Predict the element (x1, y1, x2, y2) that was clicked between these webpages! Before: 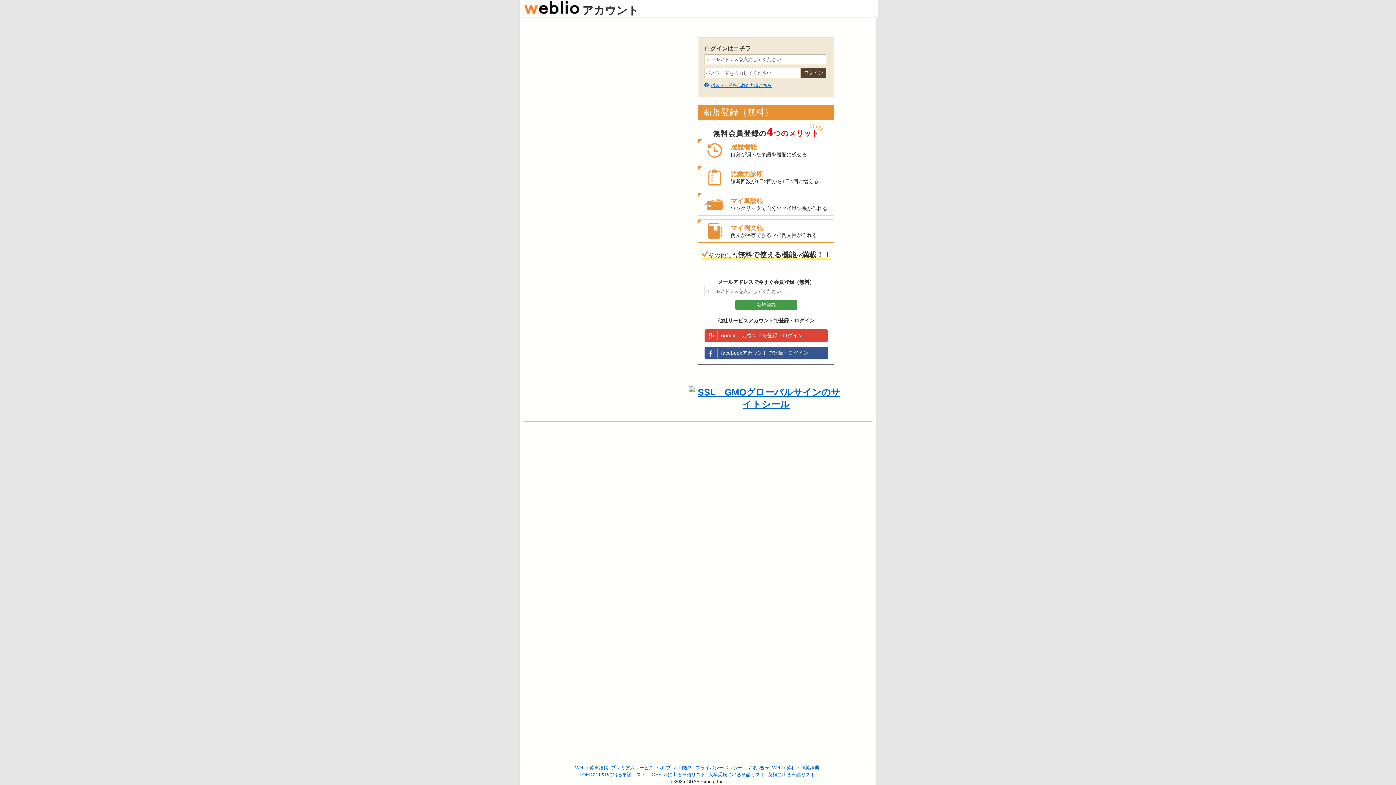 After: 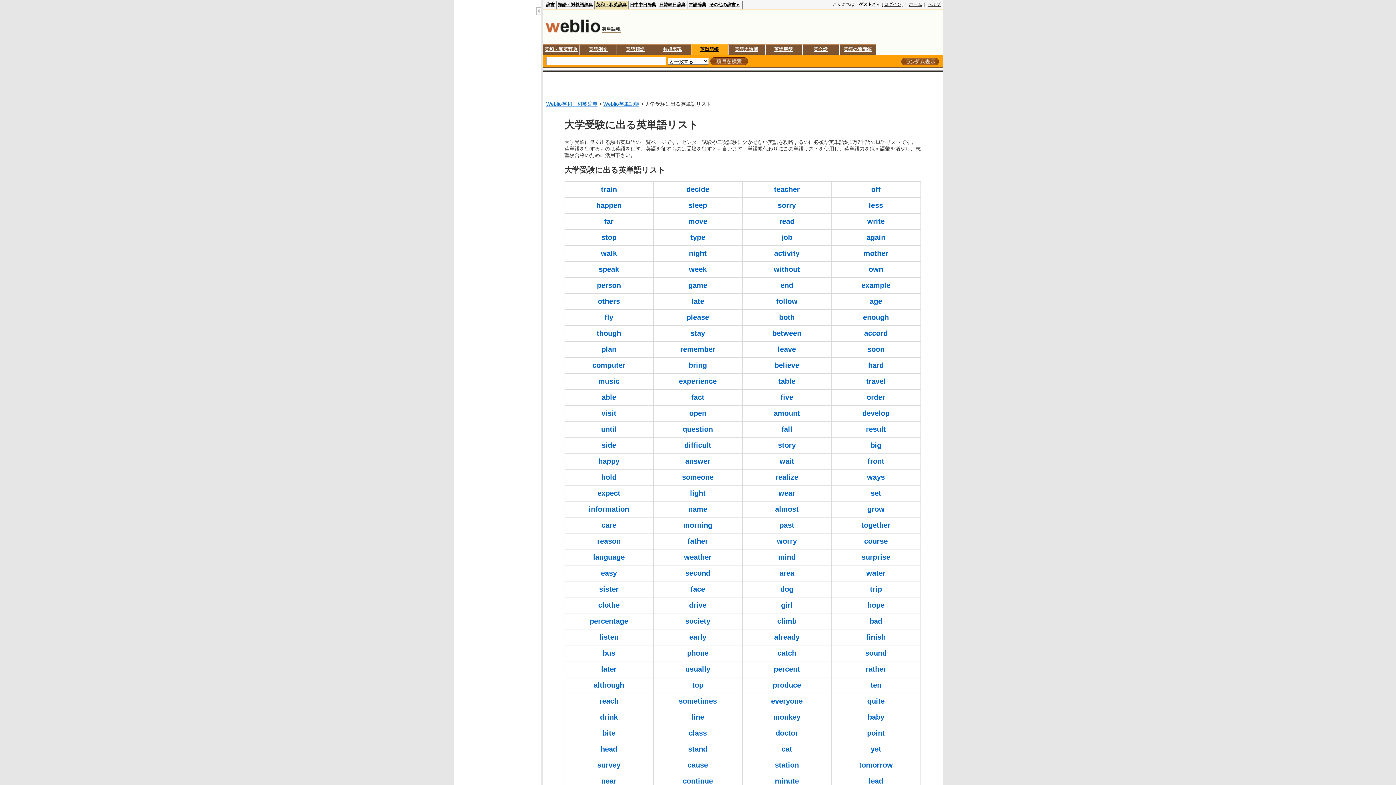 Action: bbox: (708, 772, 765, 777) label: 大学受験に出る単語リスト